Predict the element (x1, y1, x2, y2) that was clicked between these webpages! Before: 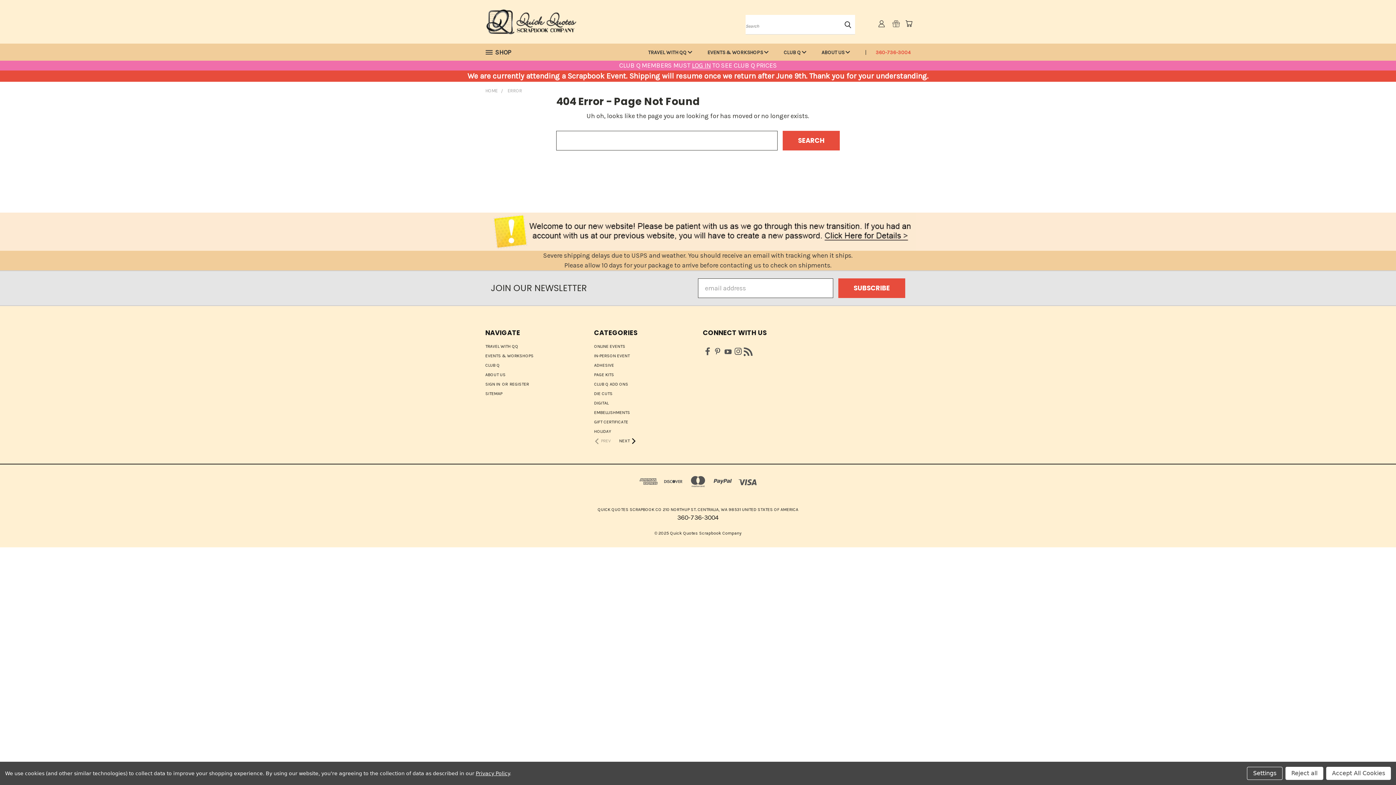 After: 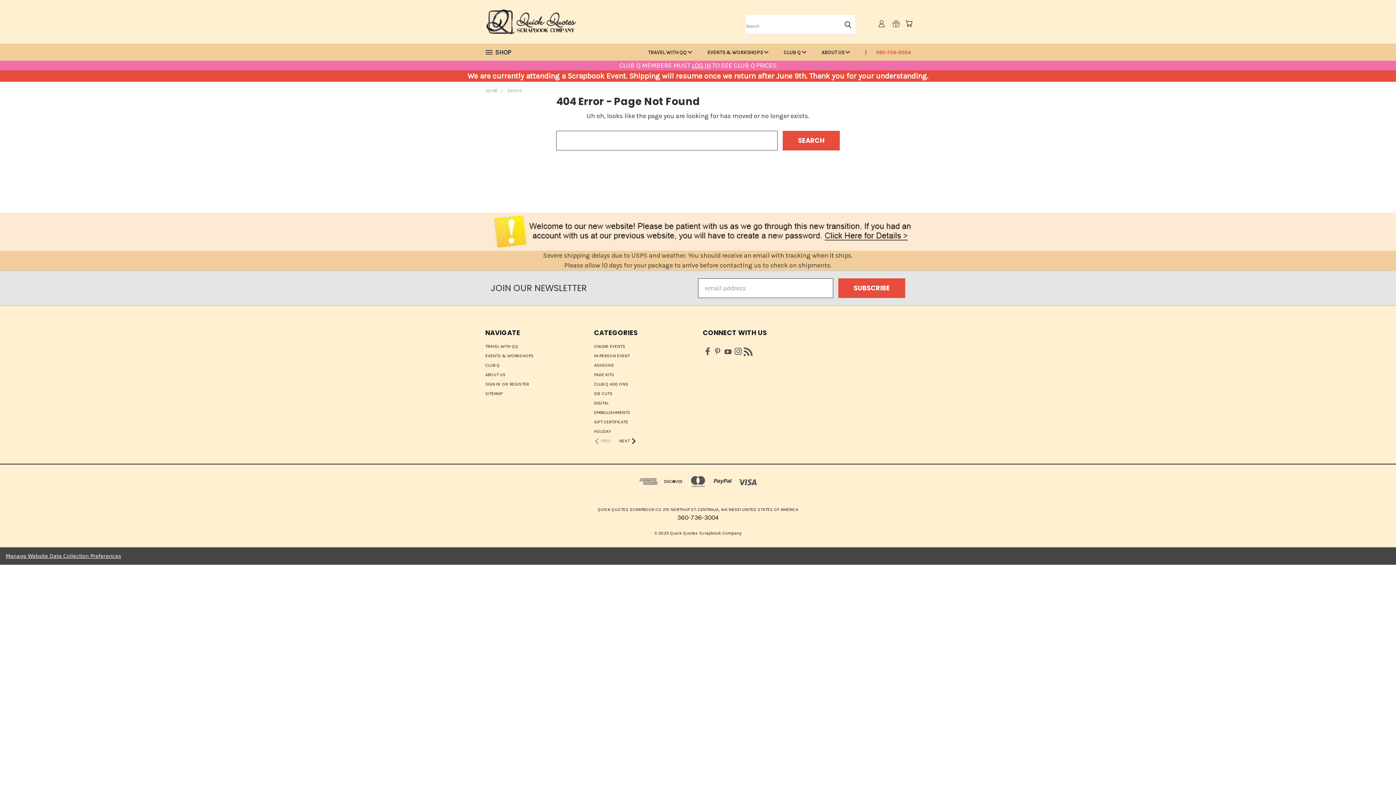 Action: bbox: (1285, 767, 1323, 780) label: Reject all